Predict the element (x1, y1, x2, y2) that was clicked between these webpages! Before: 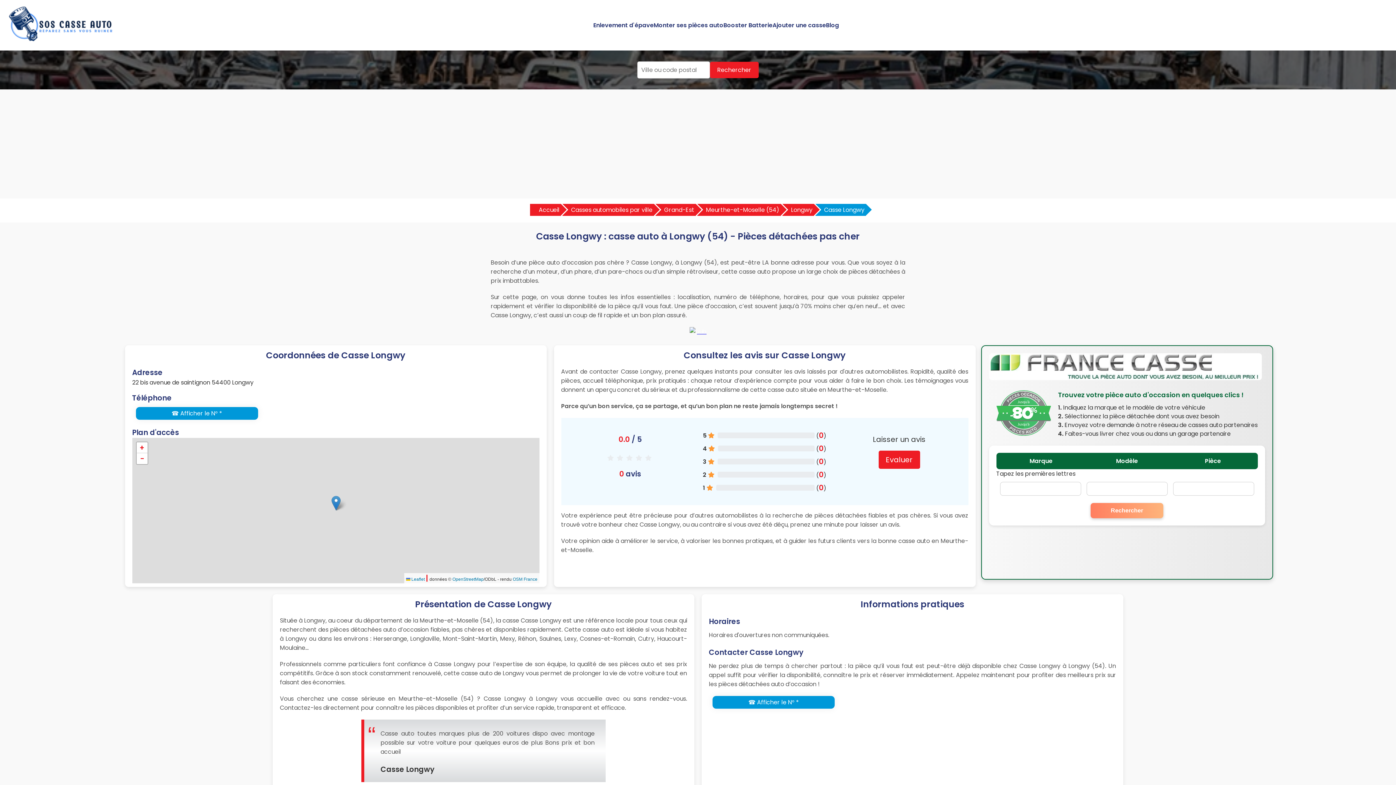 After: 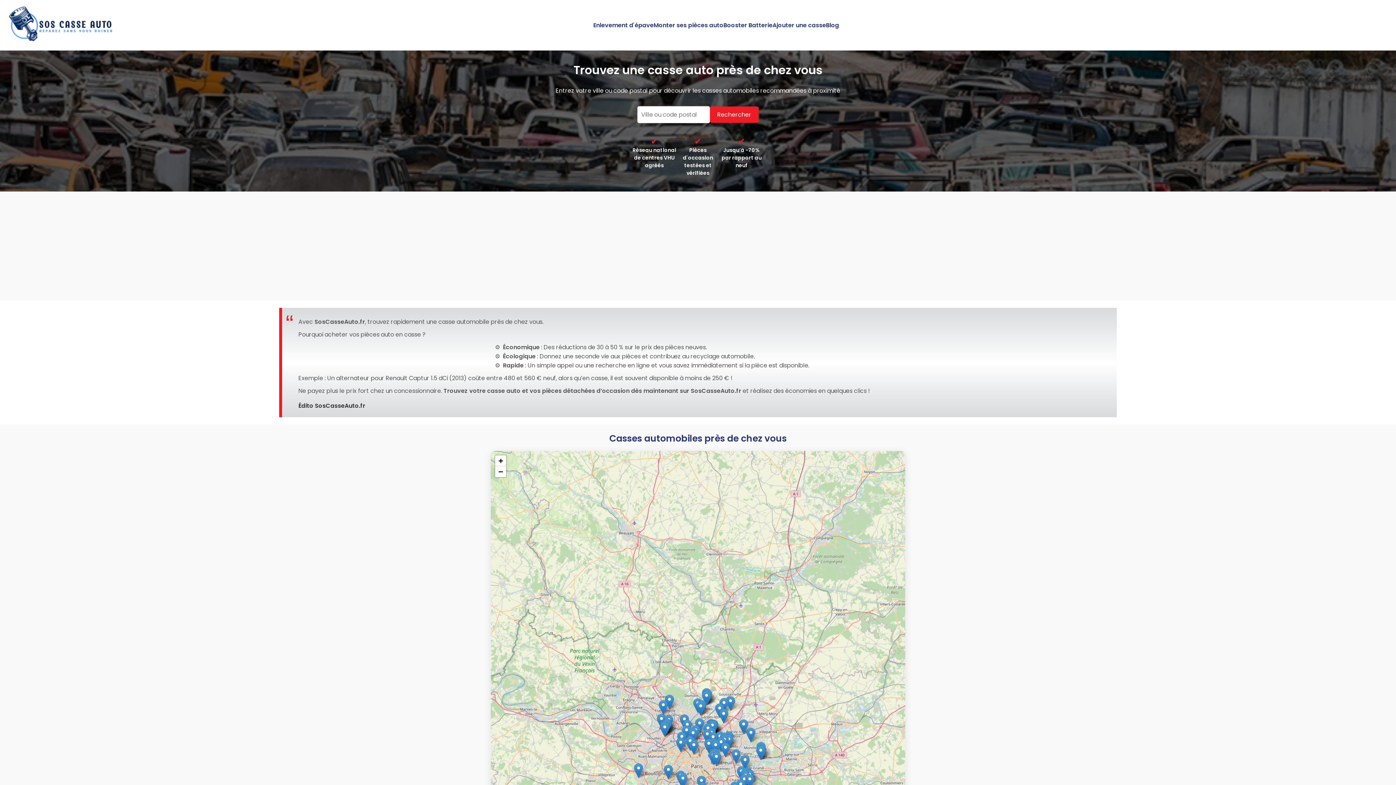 Action: bbox: (7, 32, 116, 44)